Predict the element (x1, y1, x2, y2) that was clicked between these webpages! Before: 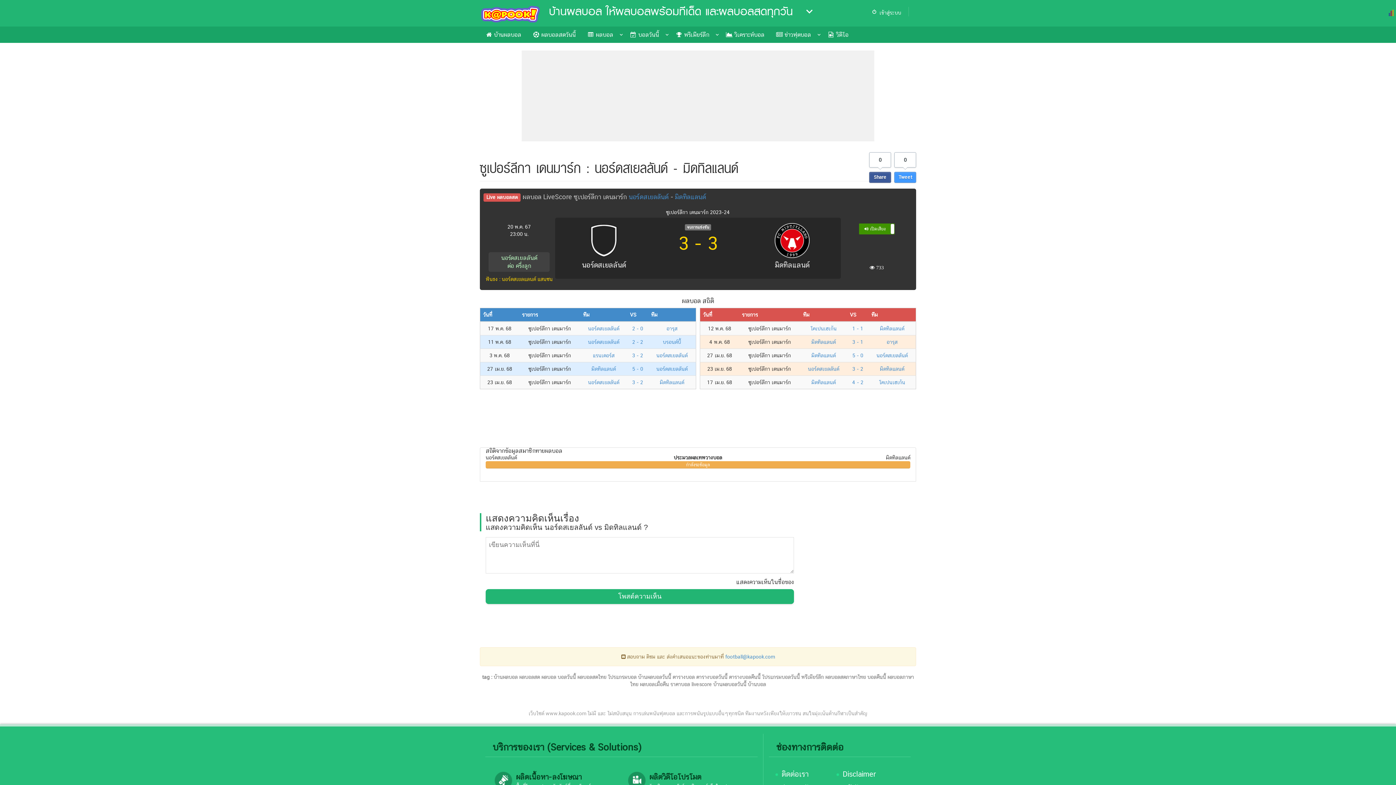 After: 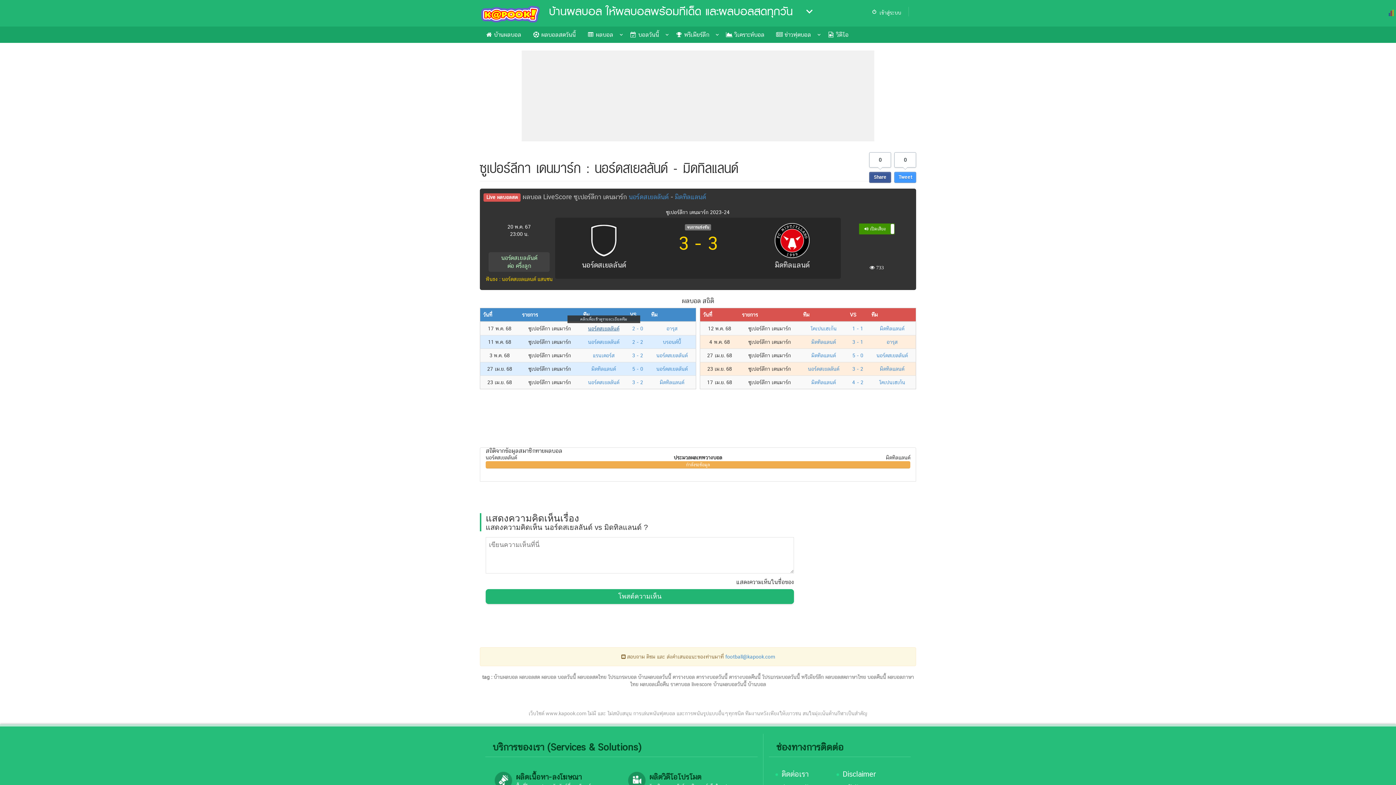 Action: label: นอร์ดสเยลลันด์ bbox: (588, 325, 619, 331)